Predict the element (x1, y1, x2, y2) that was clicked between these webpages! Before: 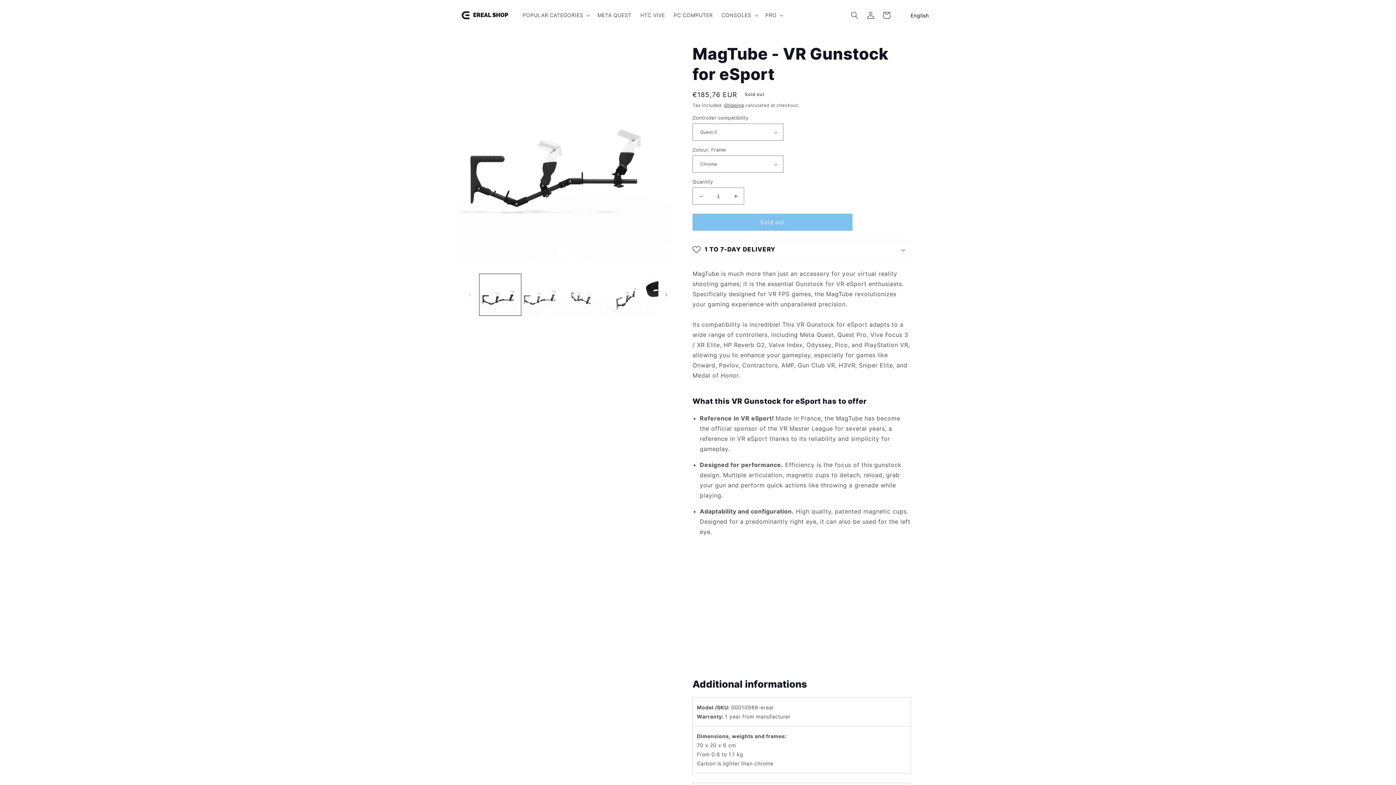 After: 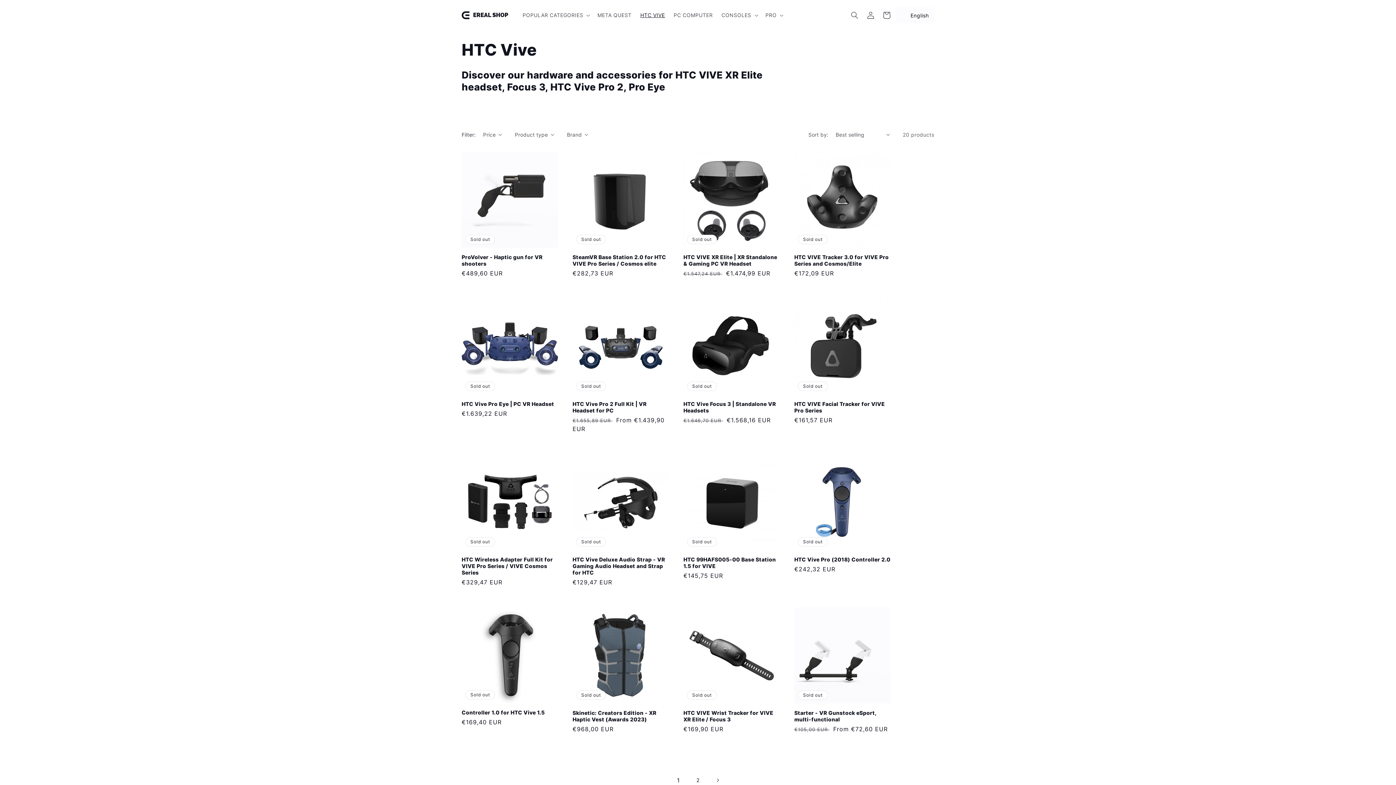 Action: bbox: (636, 7, 669, 22) label: HTC VIVE